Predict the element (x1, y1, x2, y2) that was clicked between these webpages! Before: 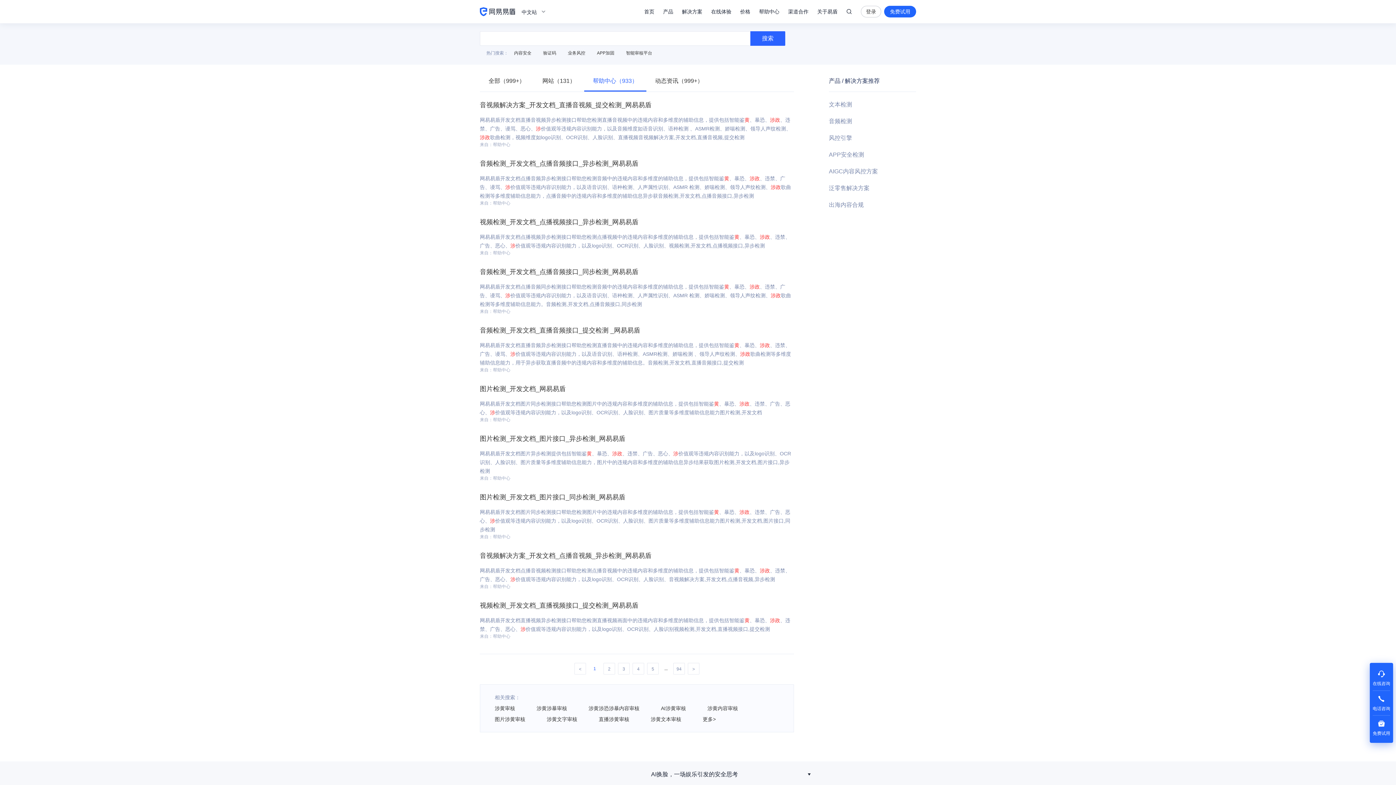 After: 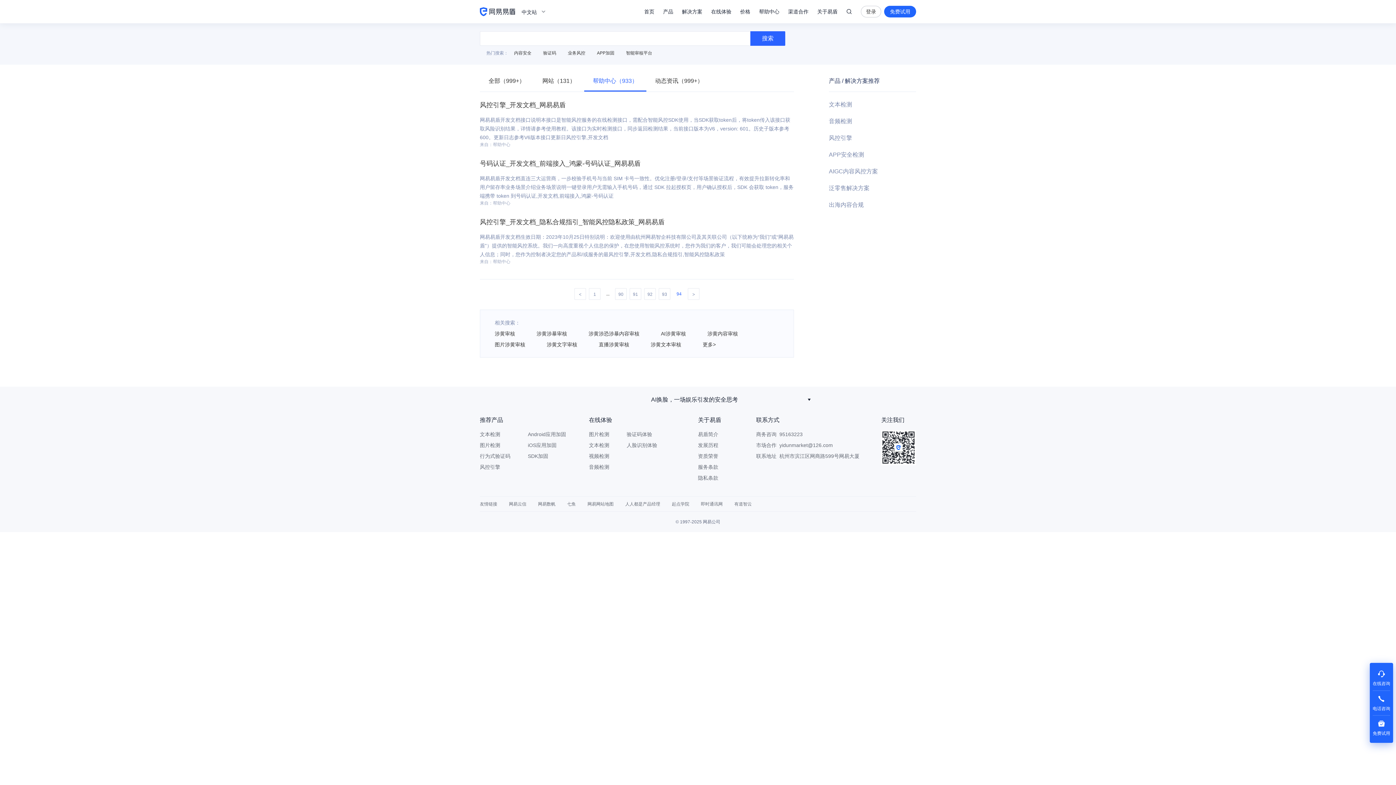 Action: bbox: (673, 663, 685, 674) label: 94